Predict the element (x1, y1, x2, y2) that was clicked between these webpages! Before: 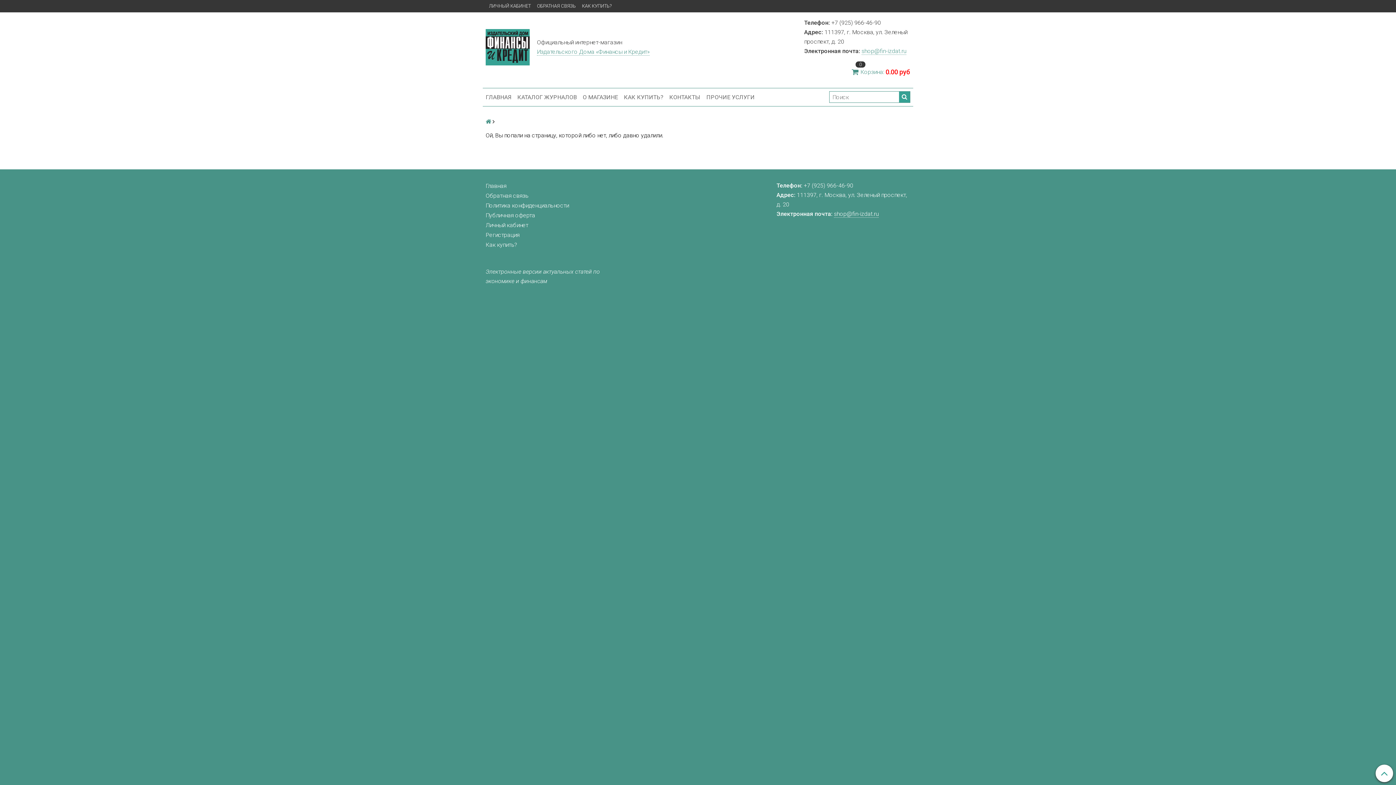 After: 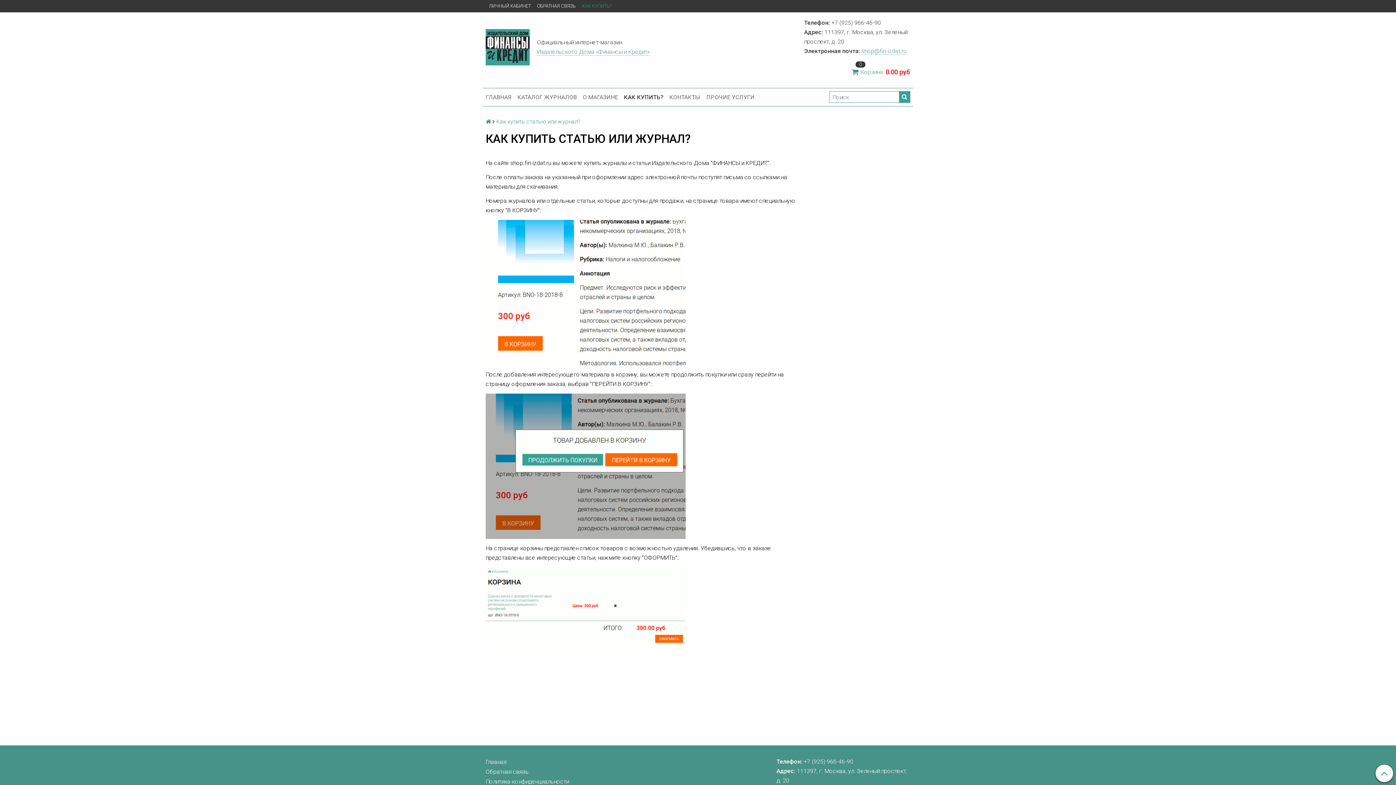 Action: bbox: (621, 91, 666, 103) label: КАК КУПИТЬ?